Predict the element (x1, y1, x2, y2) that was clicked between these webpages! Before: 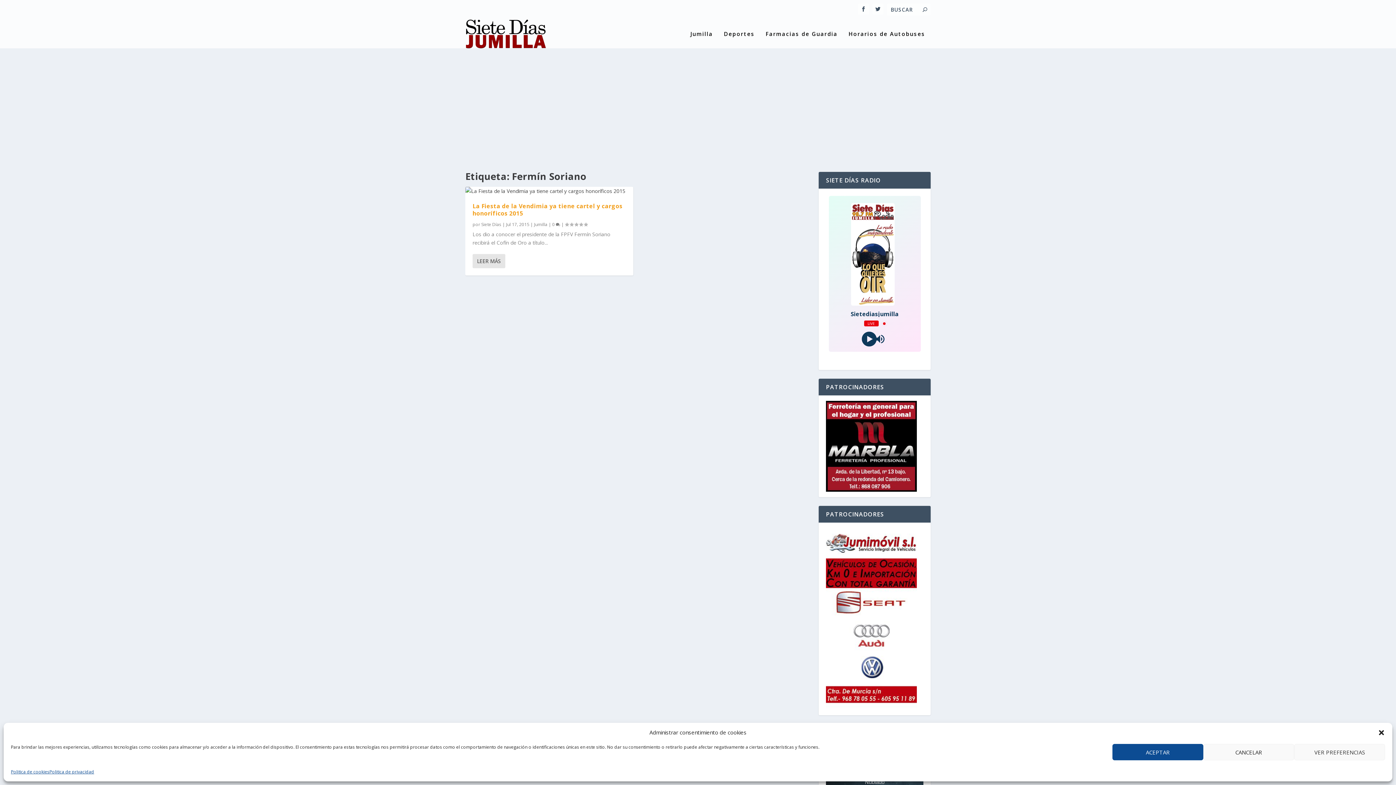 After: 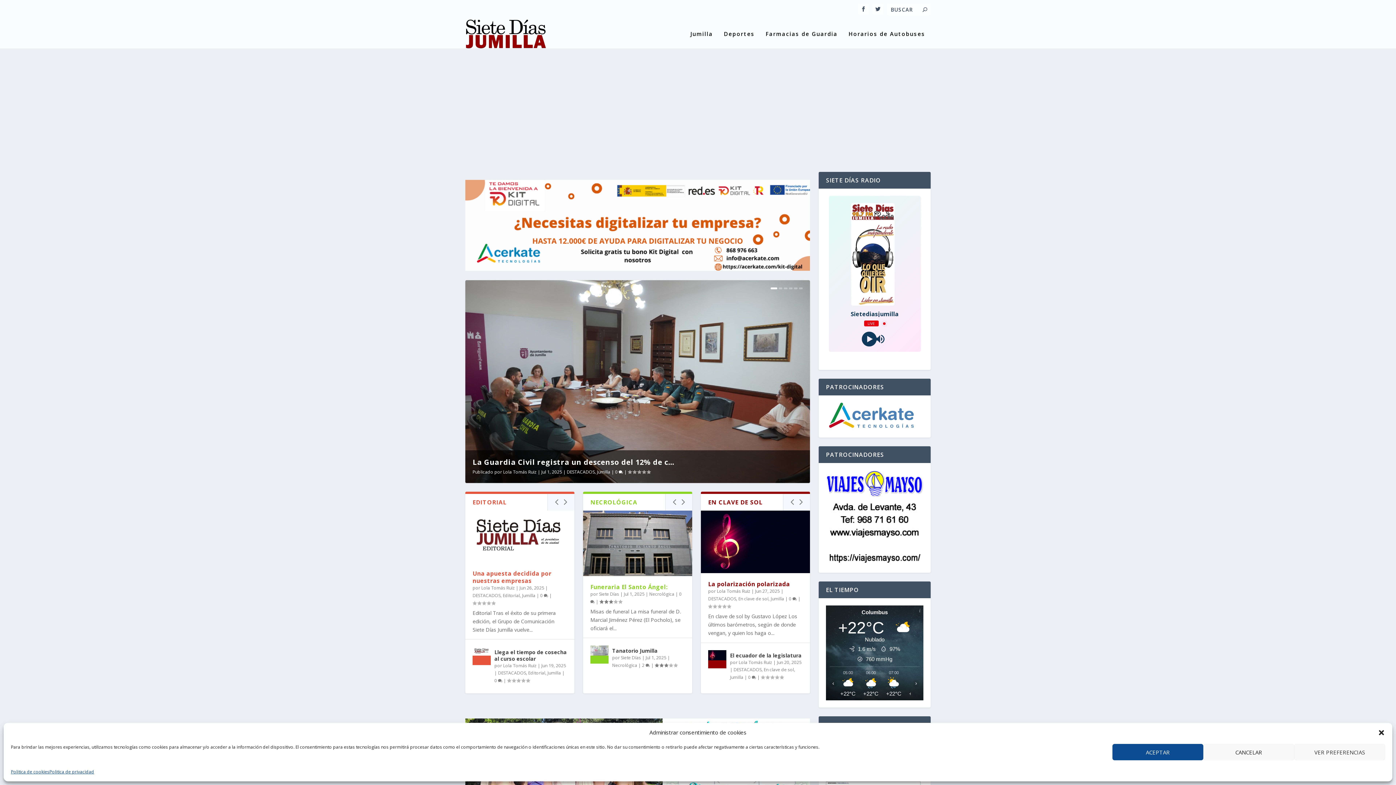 Action: bbox: (465, 19, 553, 48)